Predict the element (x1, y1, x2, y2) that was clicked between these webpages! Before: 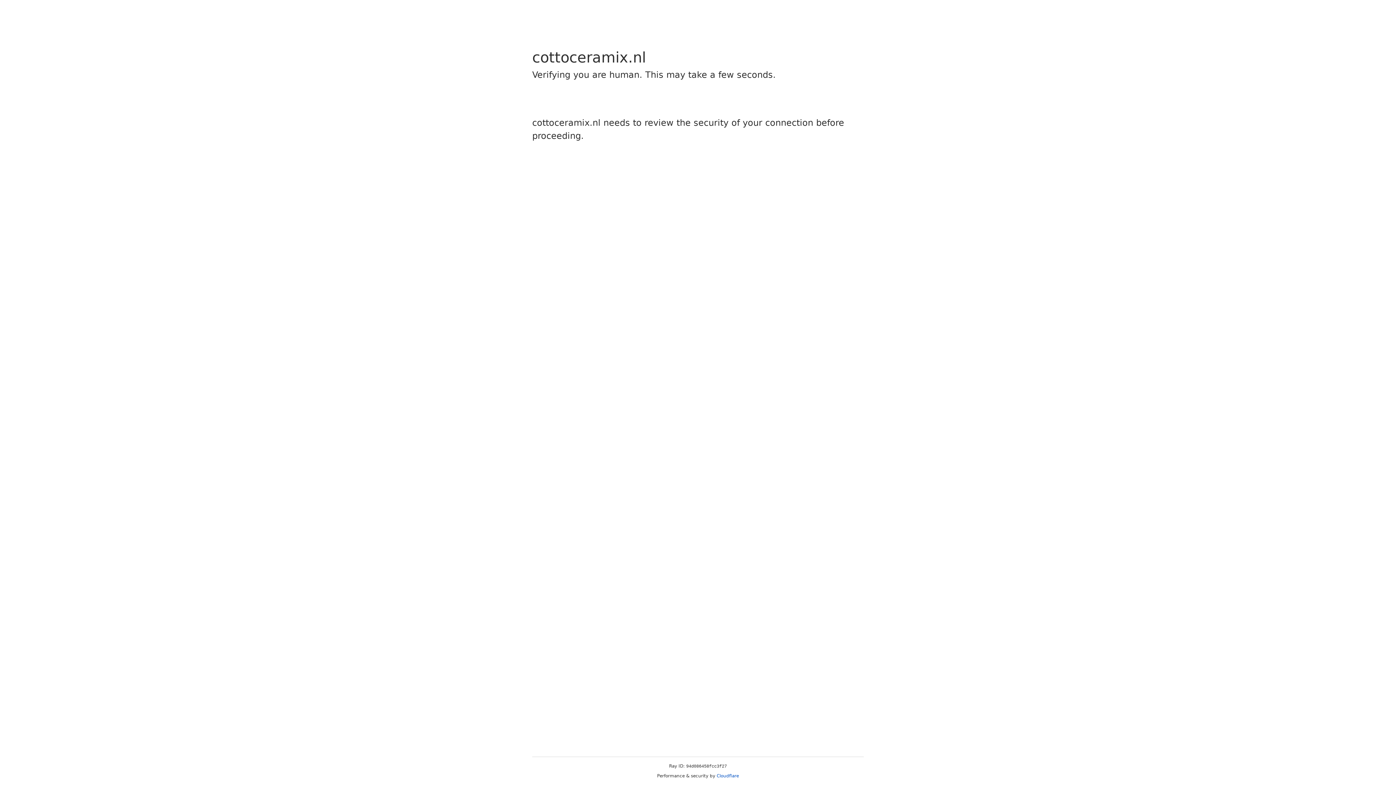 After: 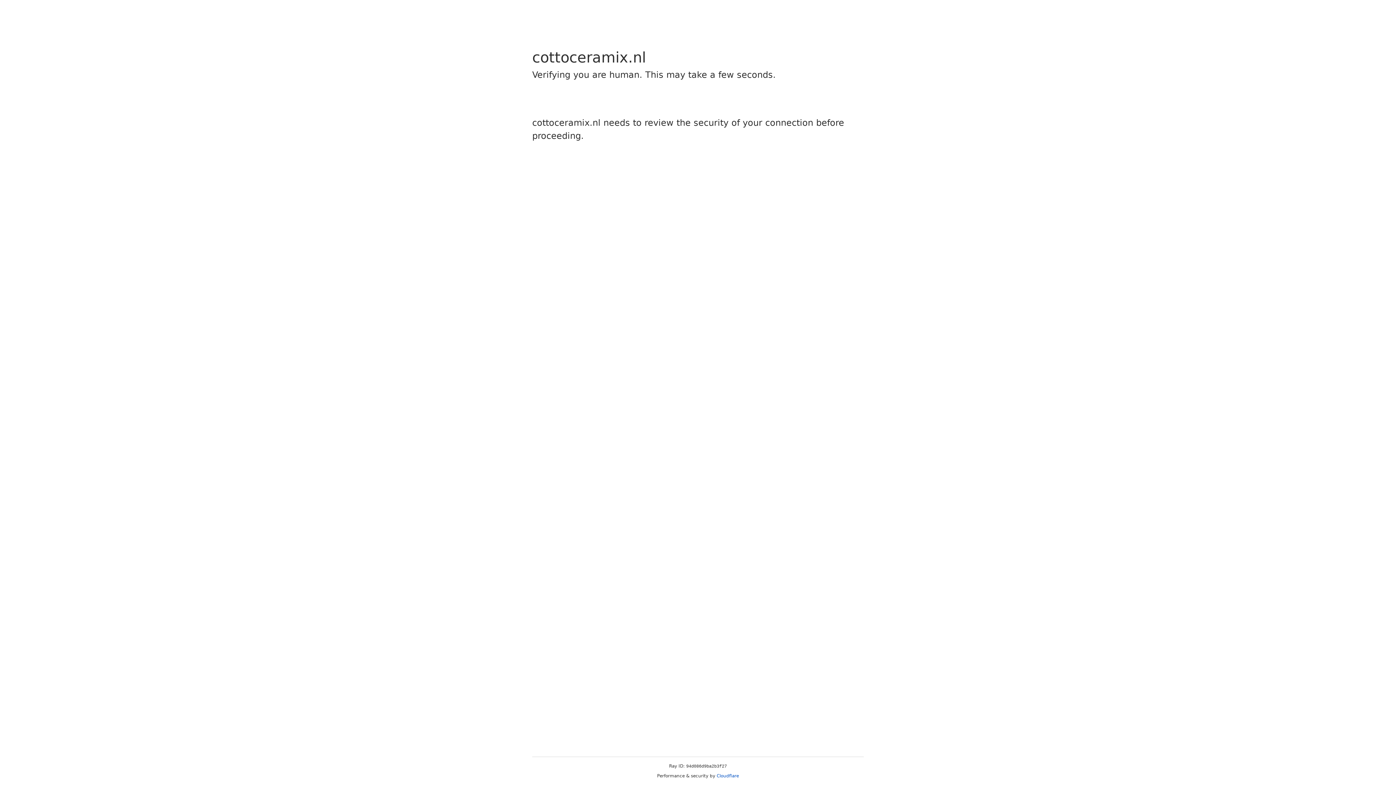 Action: bbox: (716, 773, 739, 778) label: Cloudflare